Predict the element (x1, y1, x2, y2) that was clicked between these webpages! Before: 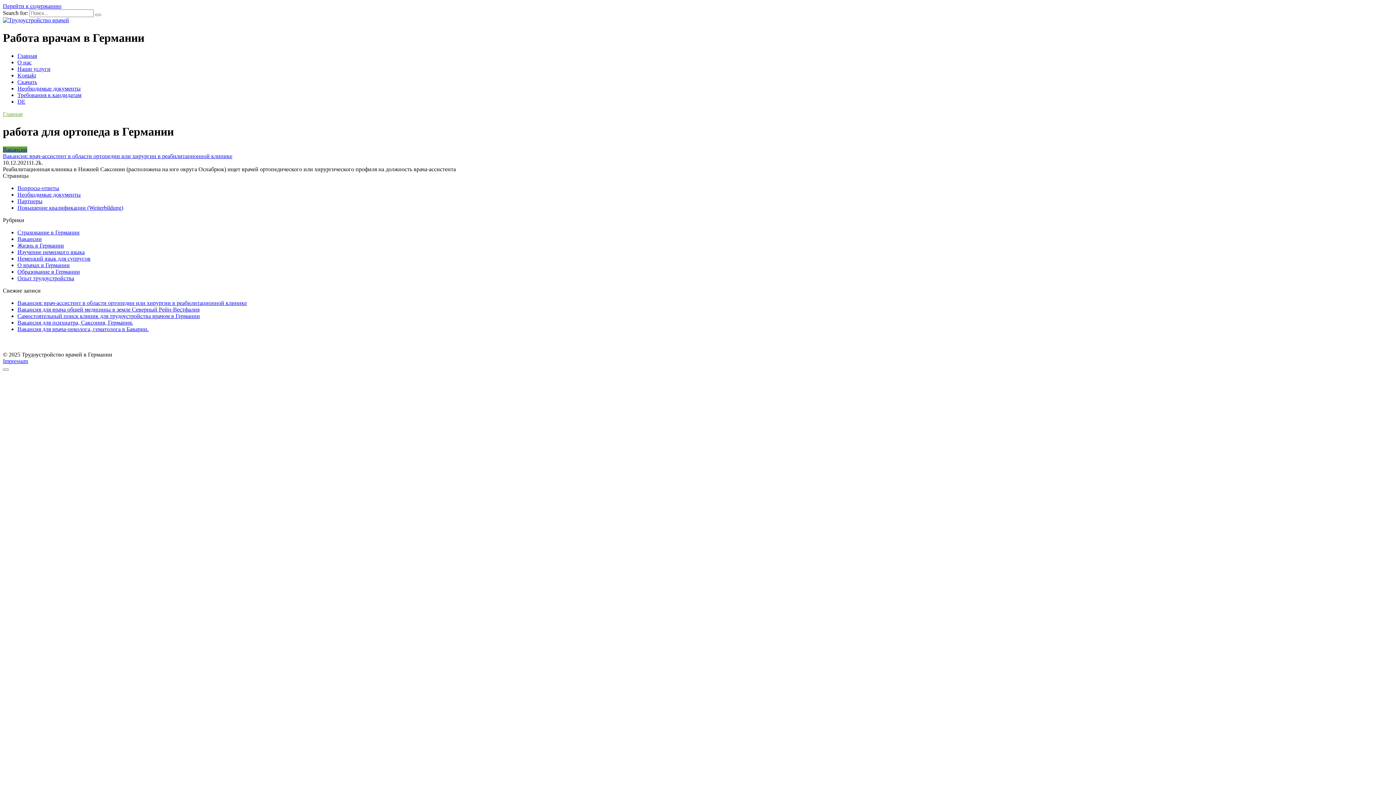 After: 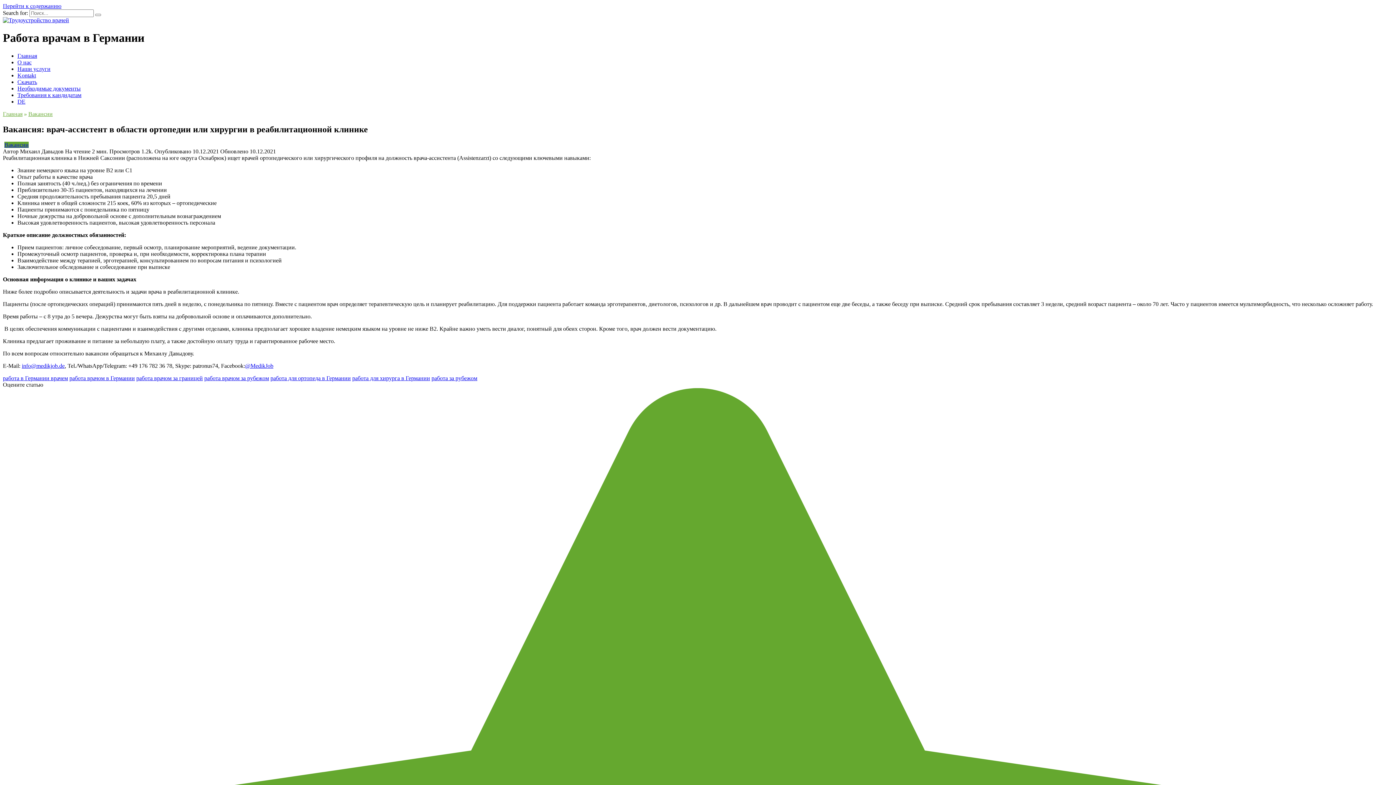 Action: bbox: (2, 146, 27, 152) label: Вакансии